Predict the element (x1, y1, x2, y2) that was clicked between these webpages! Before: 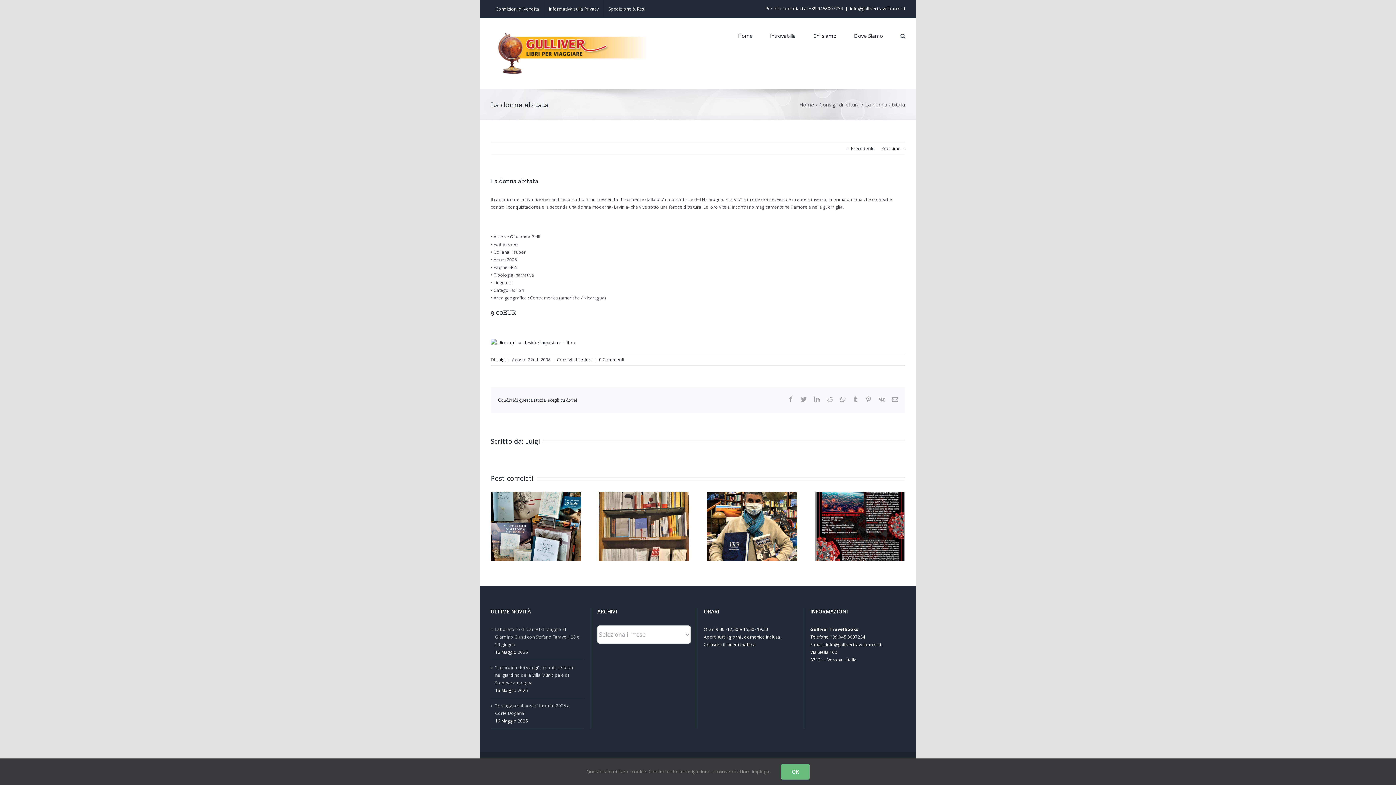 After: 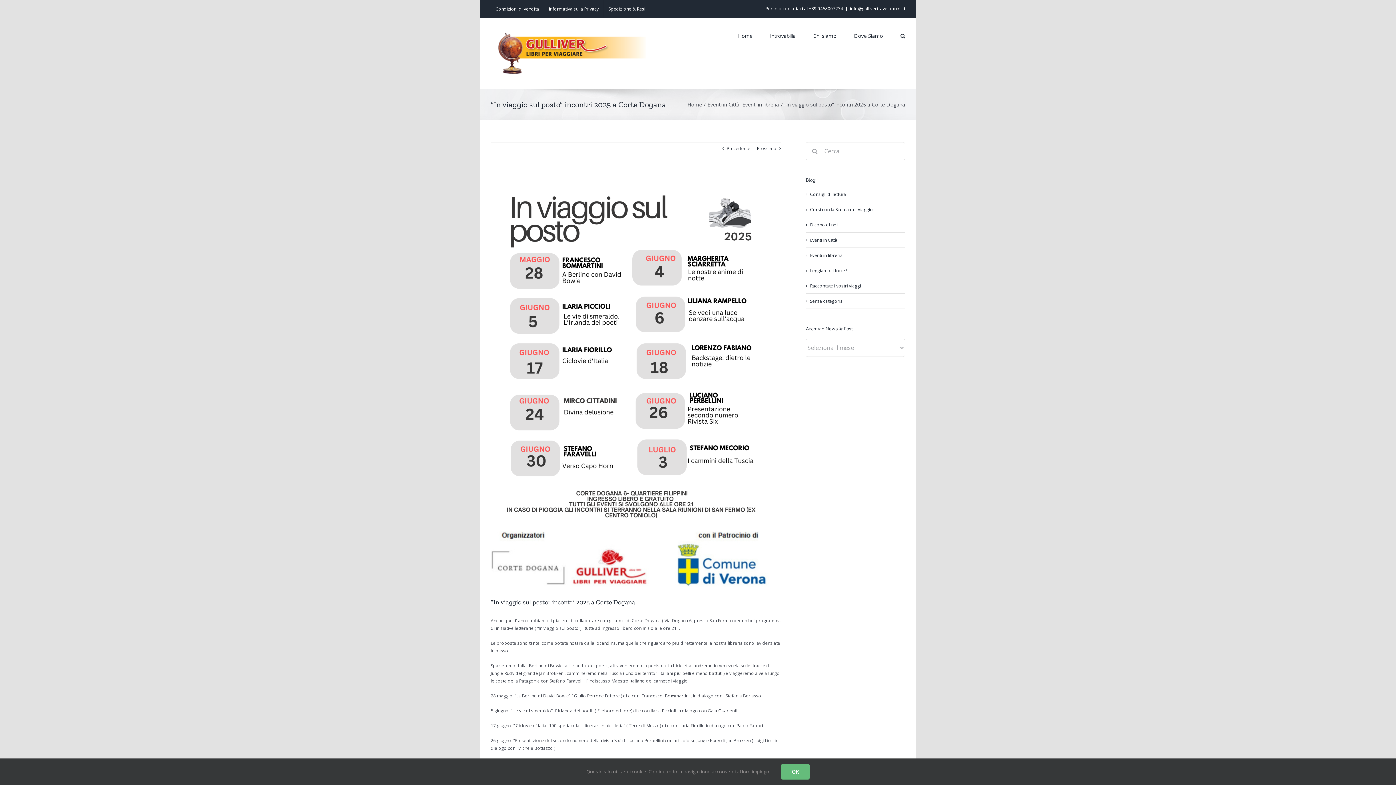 Action: label: “In viaggio sul posto” incontri 2025 a Corte Dogana bbox: (495, 702, 580, 717)